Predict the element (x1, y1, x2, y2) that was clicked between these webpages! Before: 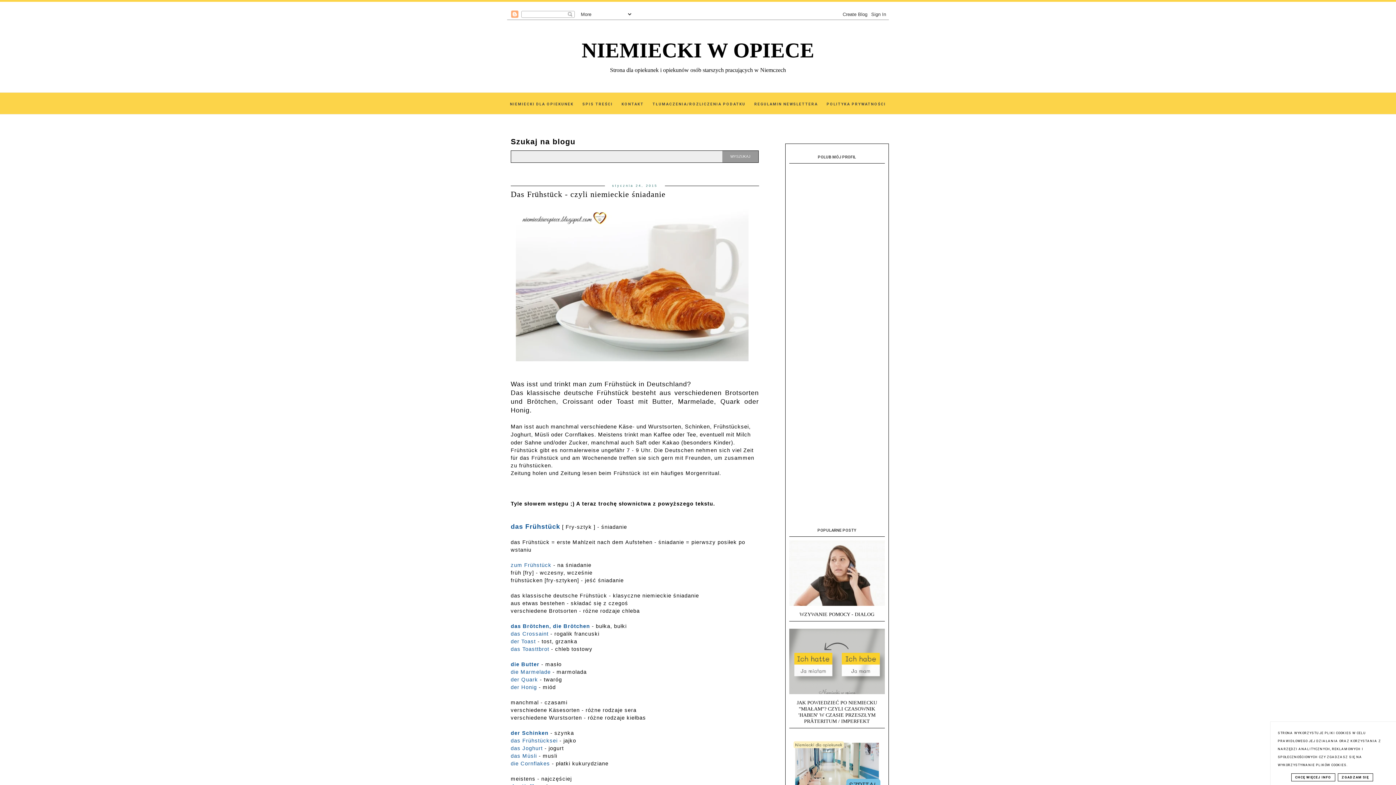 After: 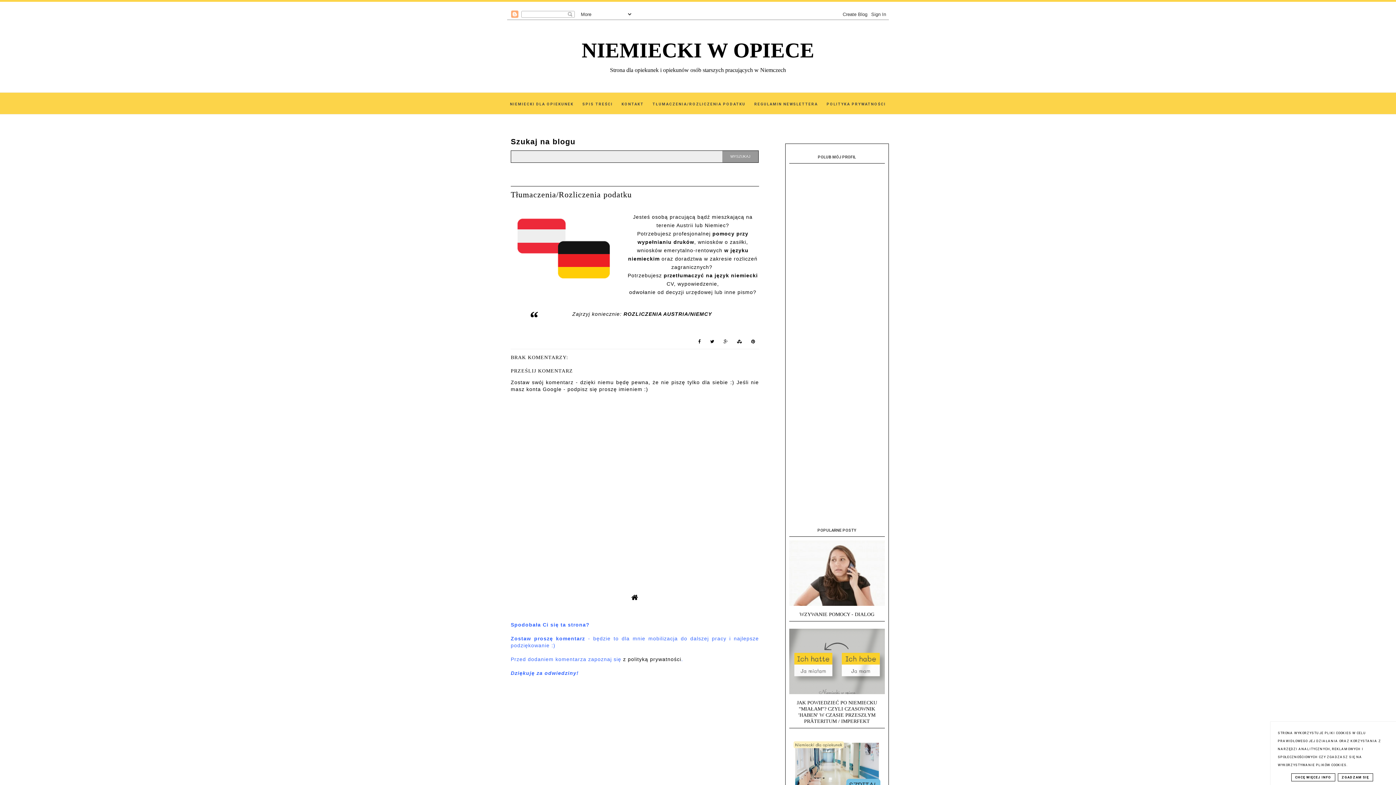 Action: label: TŁUMACZENIA/ROZLICZENIA PODATKU bbox: (649, 102, 749, 106)